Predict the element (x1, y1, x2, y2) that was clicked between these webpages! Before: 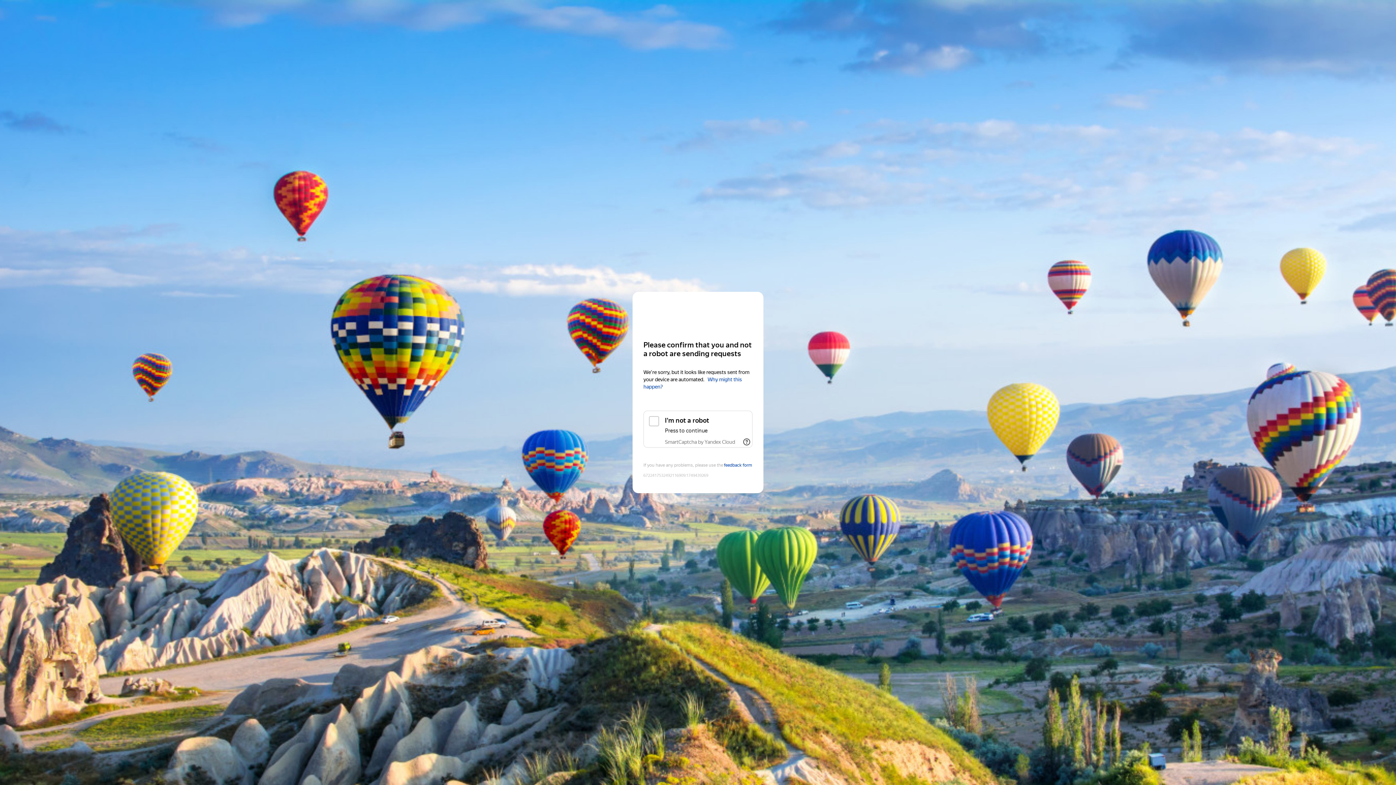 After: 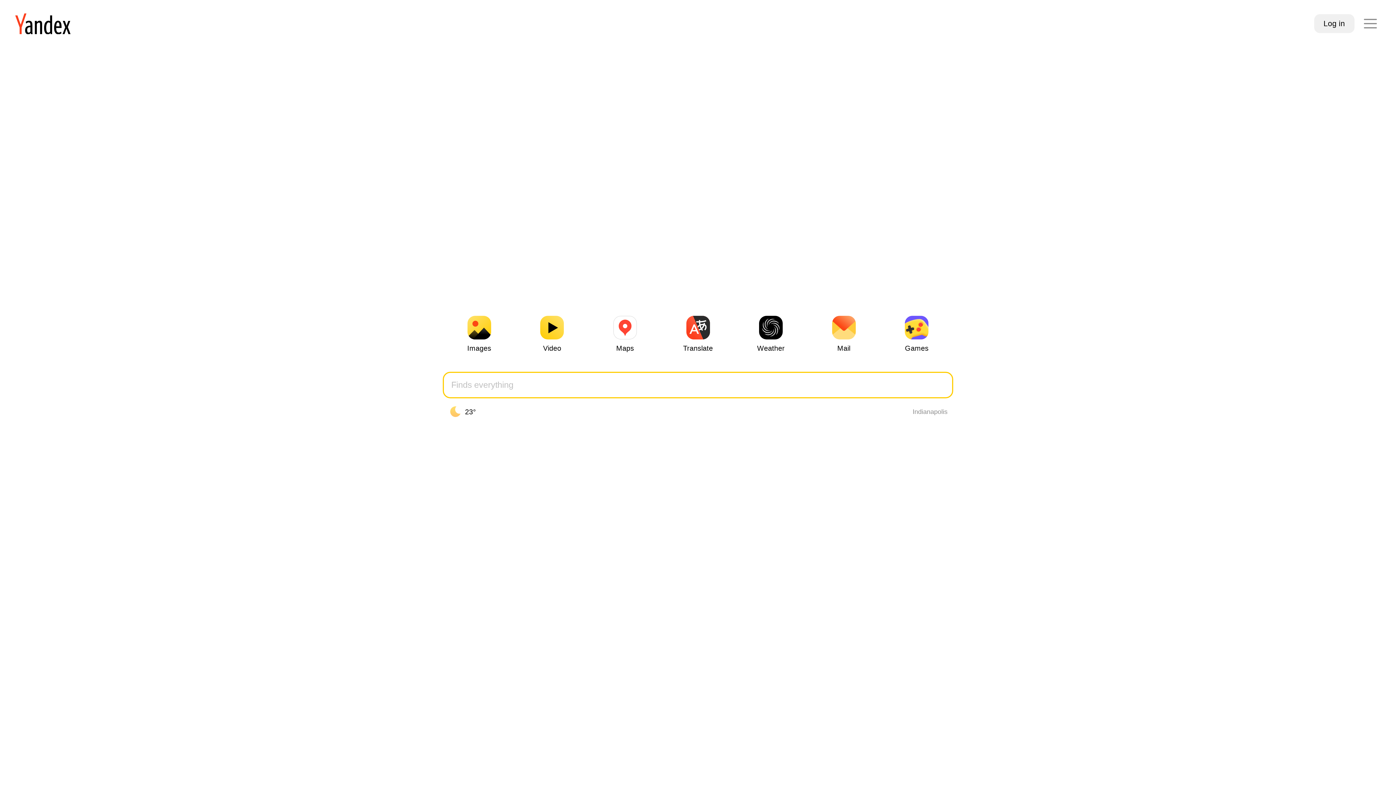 Action: bbox: (643, 306, 752, 319) label: Yandex